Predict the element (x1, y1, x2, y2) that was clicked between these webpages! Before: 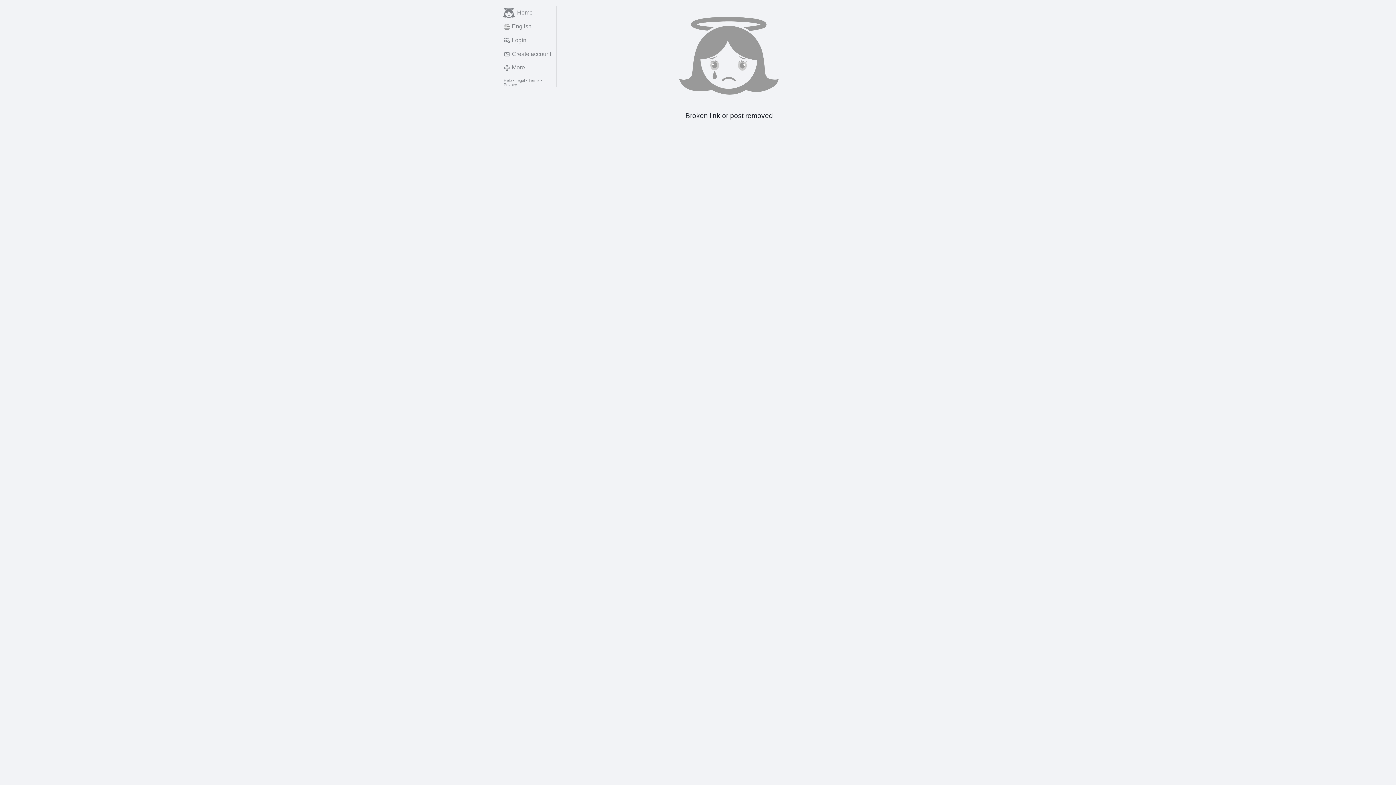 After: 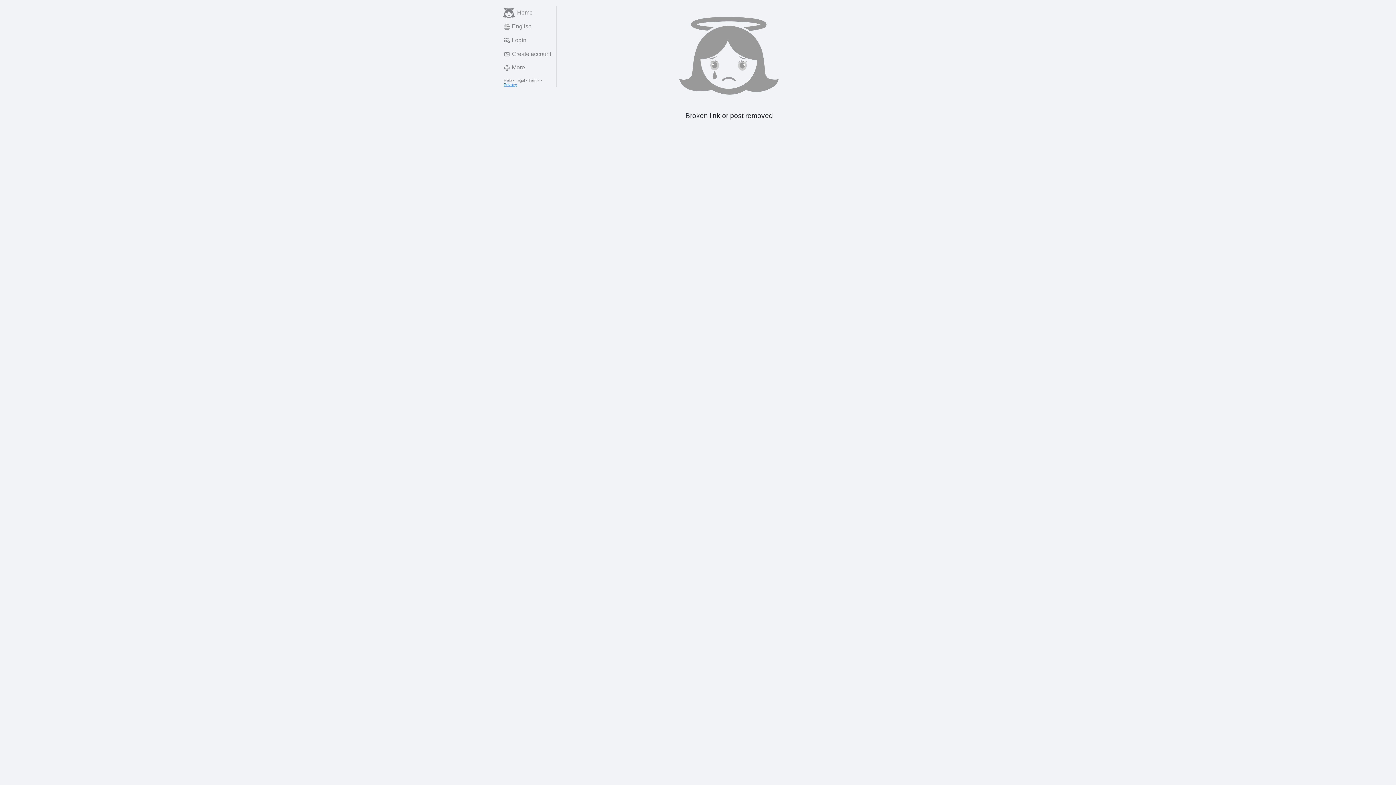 Action: label: Privacy bbox: (503, 82, 517, 86)